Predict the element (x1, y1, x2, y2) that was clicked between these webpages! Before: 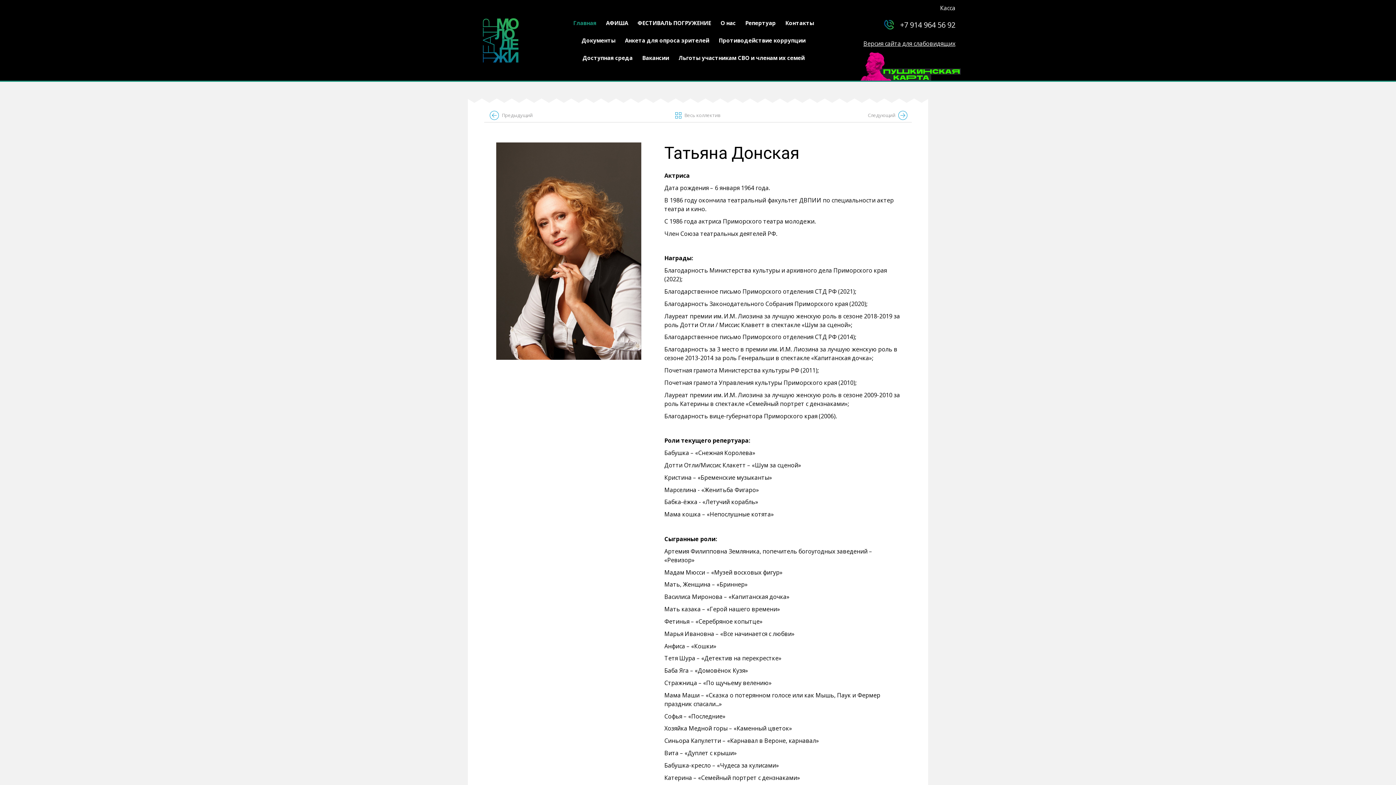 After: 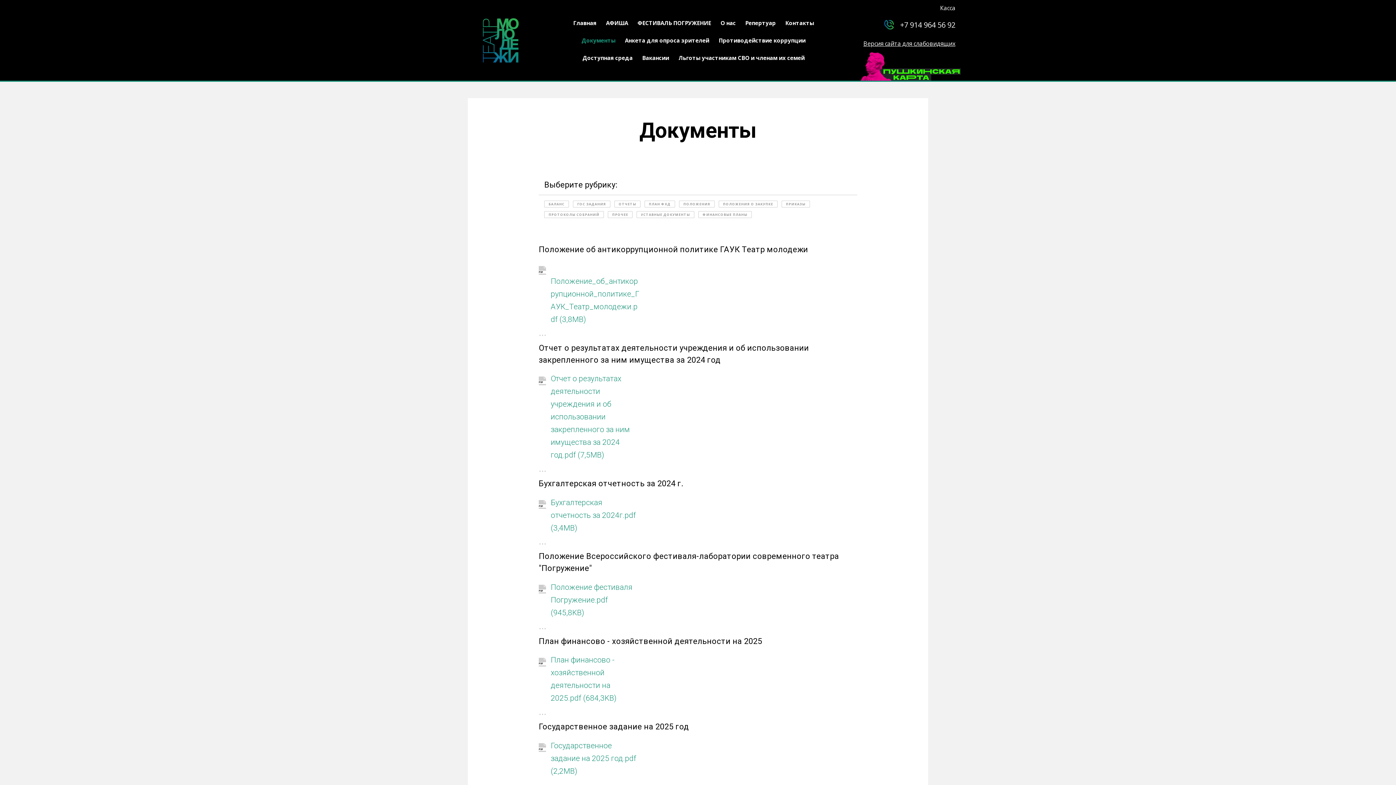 Action: bbox: (581, 31, 615, 49) label: Документы